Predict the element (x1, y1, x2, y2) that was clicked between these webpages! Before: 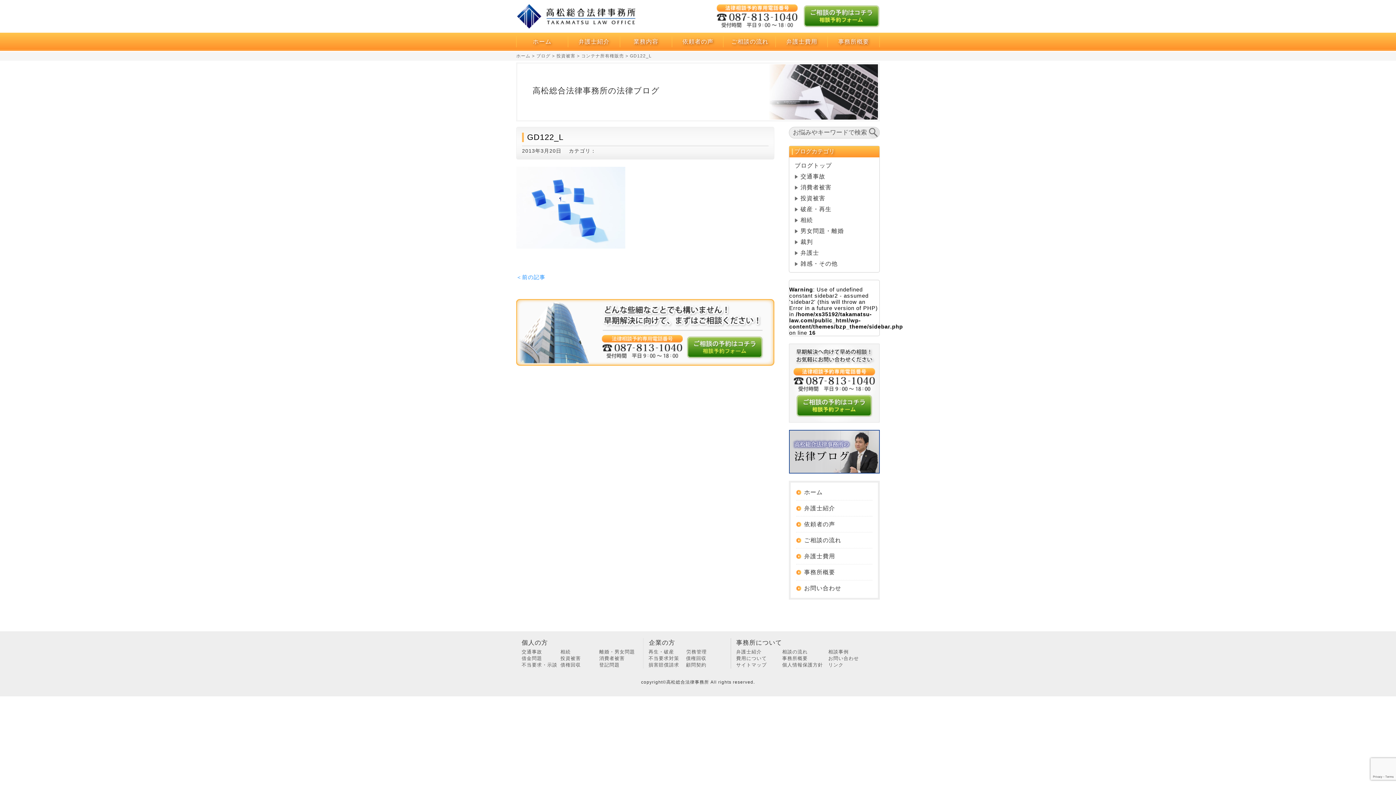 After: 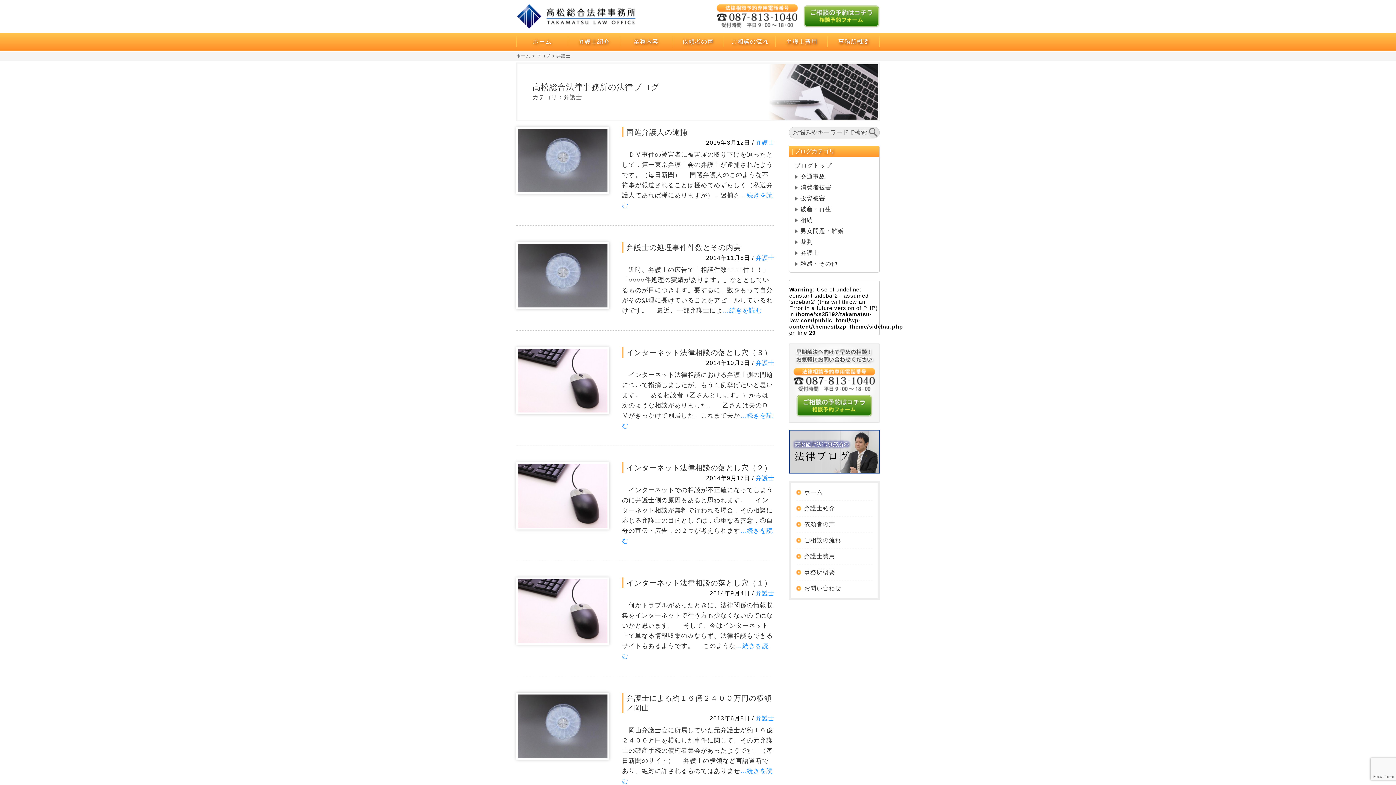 Action: bbox: (800, 247, 874, 258) label: 弁護士